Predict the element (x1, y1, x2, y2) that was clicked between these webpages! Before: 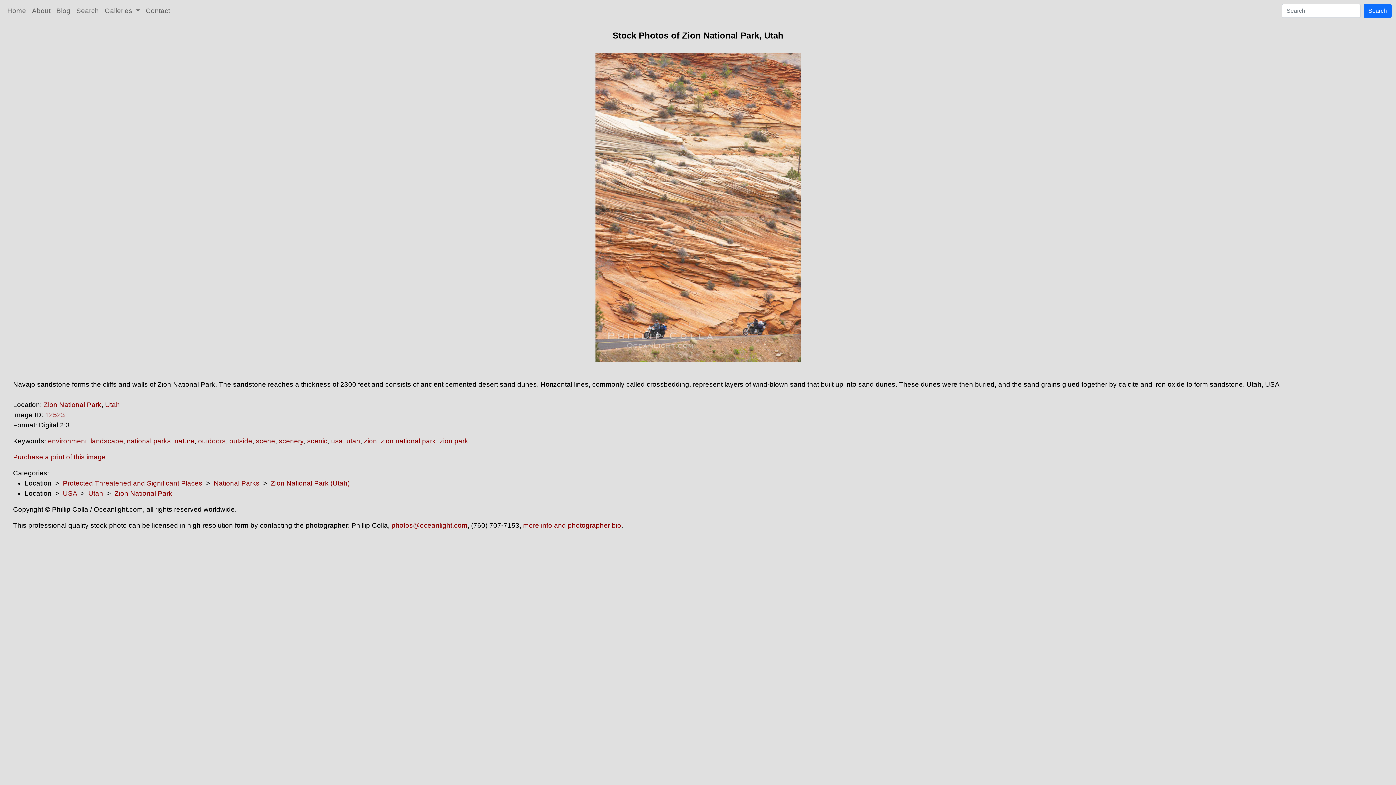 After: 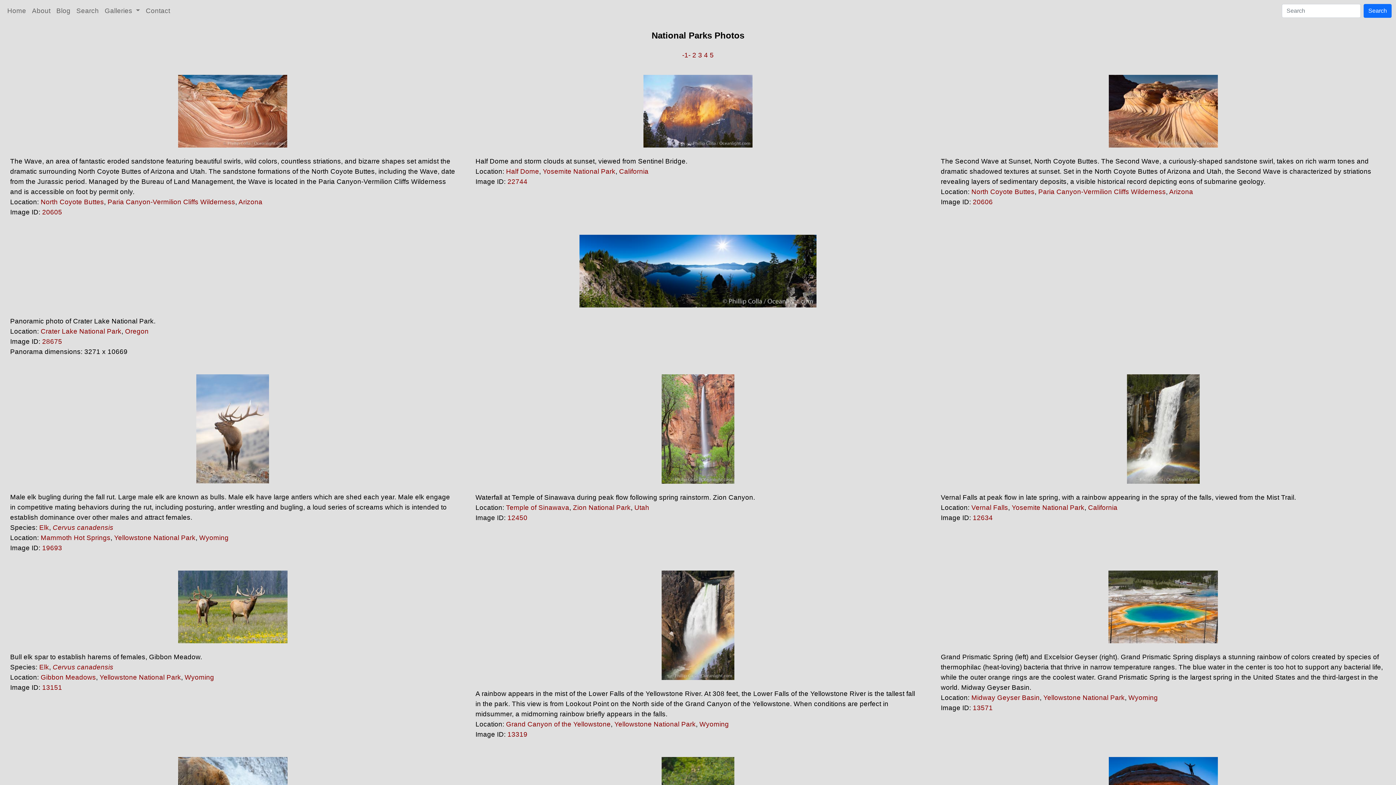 Action: label: national parks bbox: (126, 437, 170, 445)